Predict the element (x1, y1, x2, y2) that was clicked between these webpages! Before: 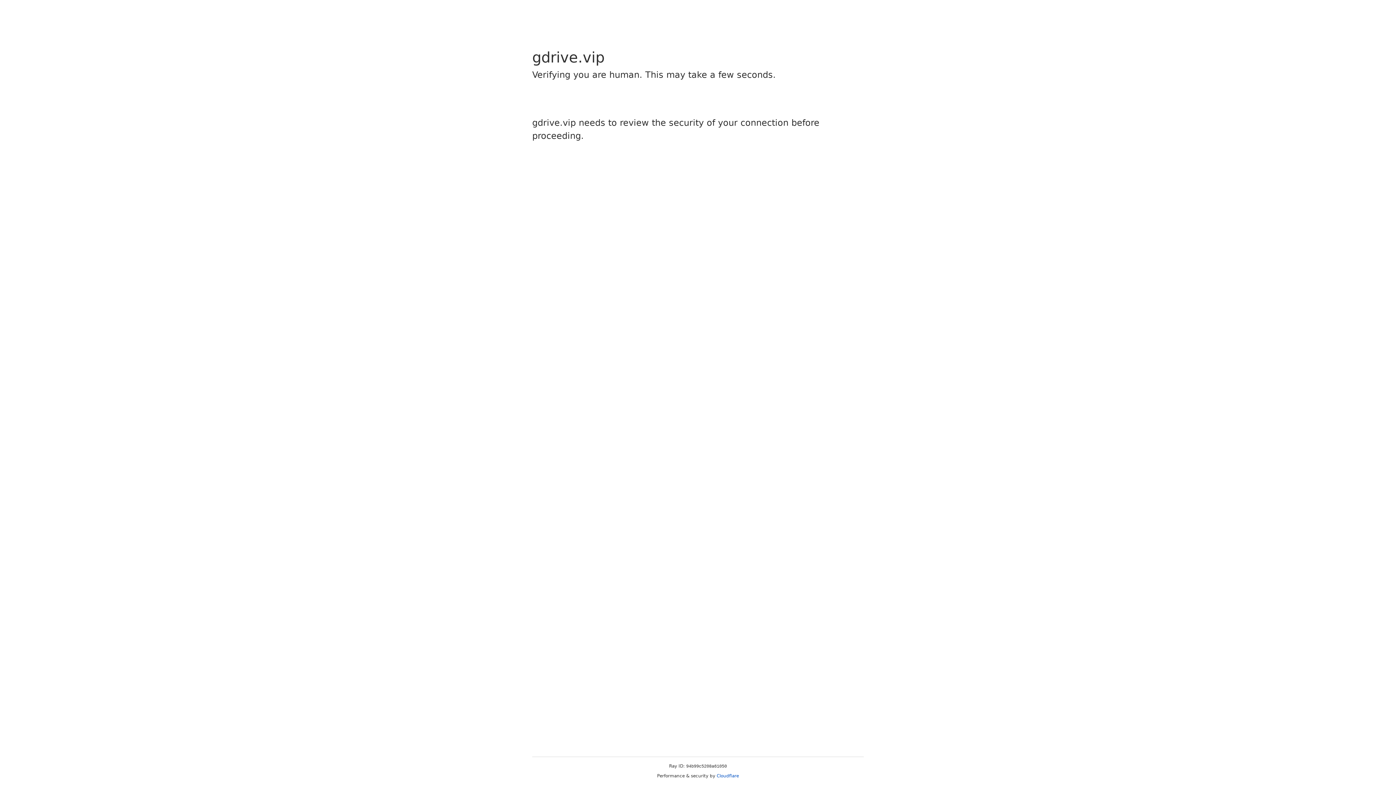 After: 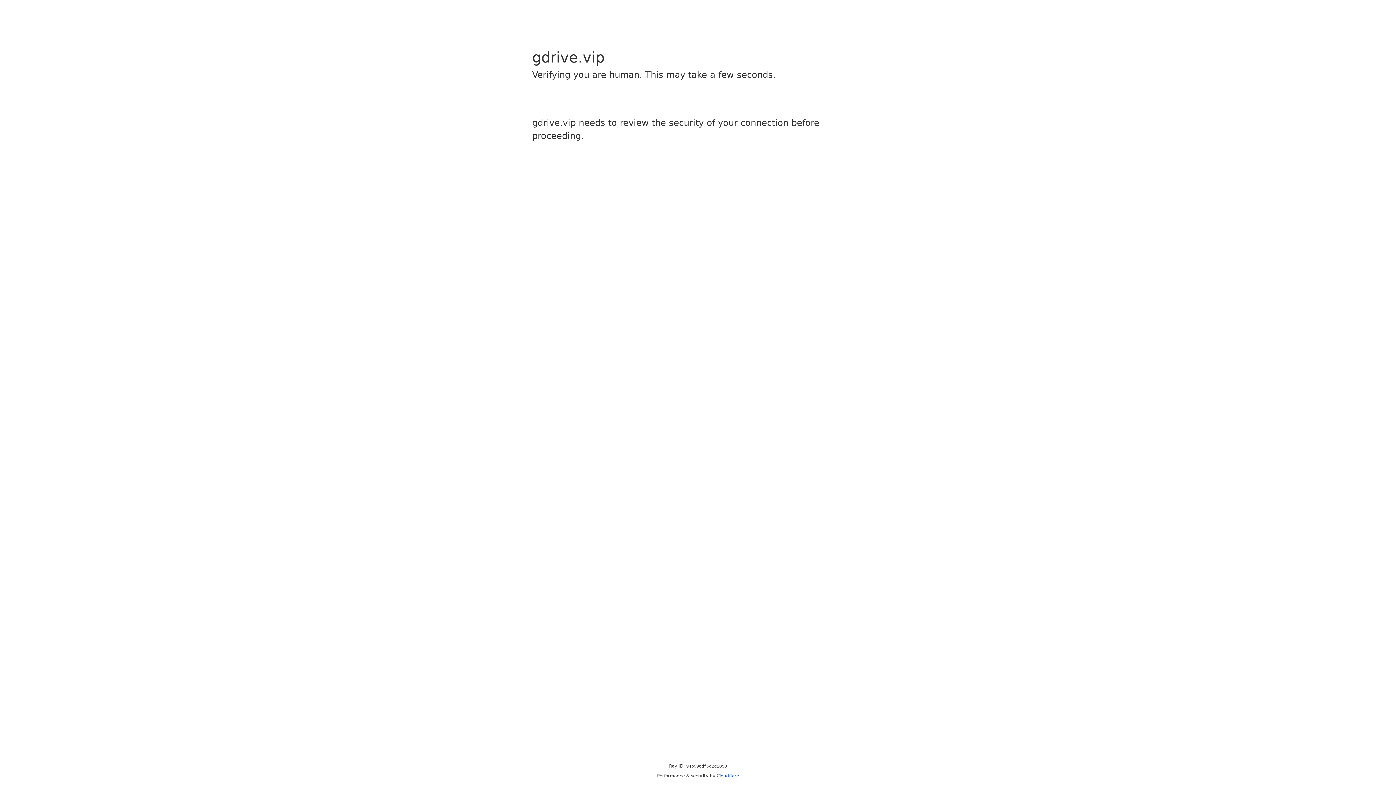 Action: label: Cloudflare bbox: (716, 773, 739, 778)